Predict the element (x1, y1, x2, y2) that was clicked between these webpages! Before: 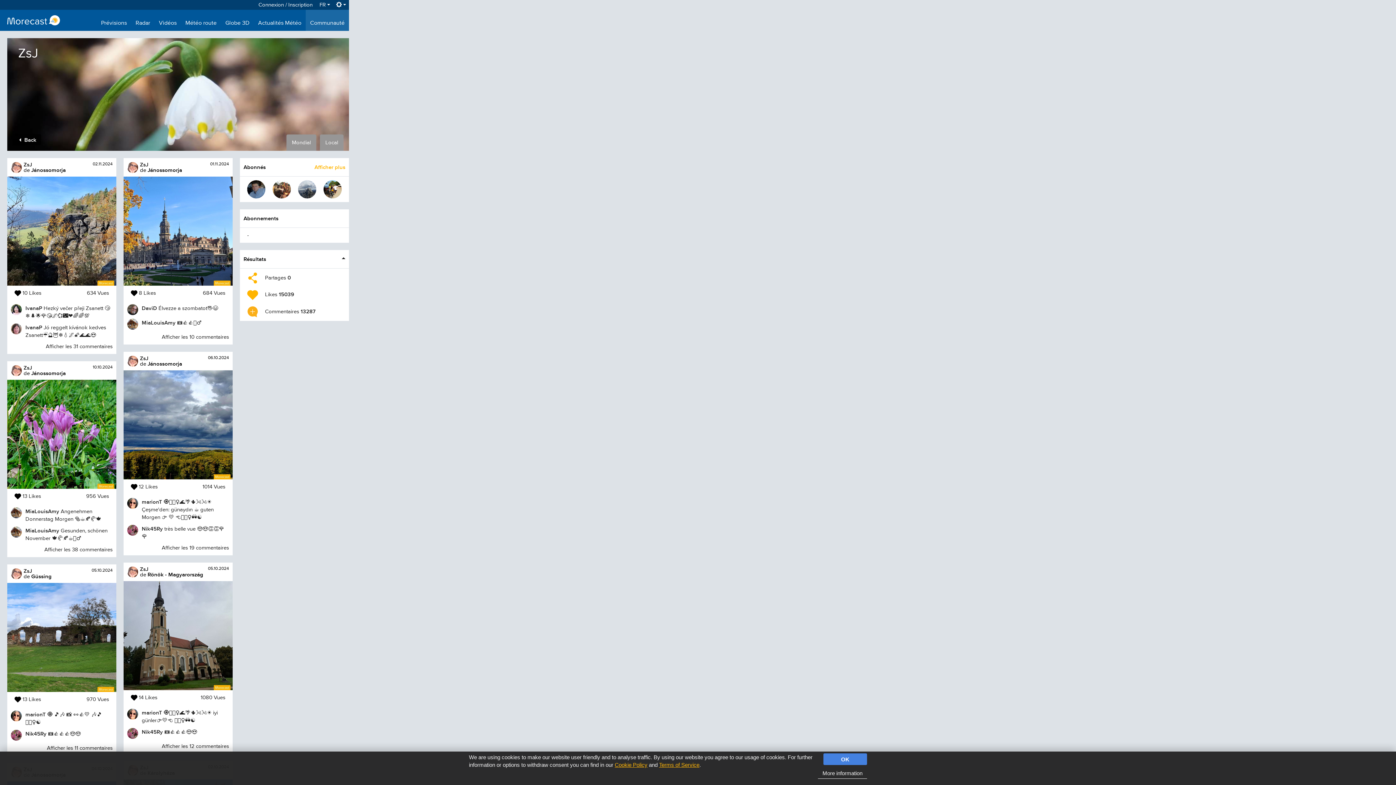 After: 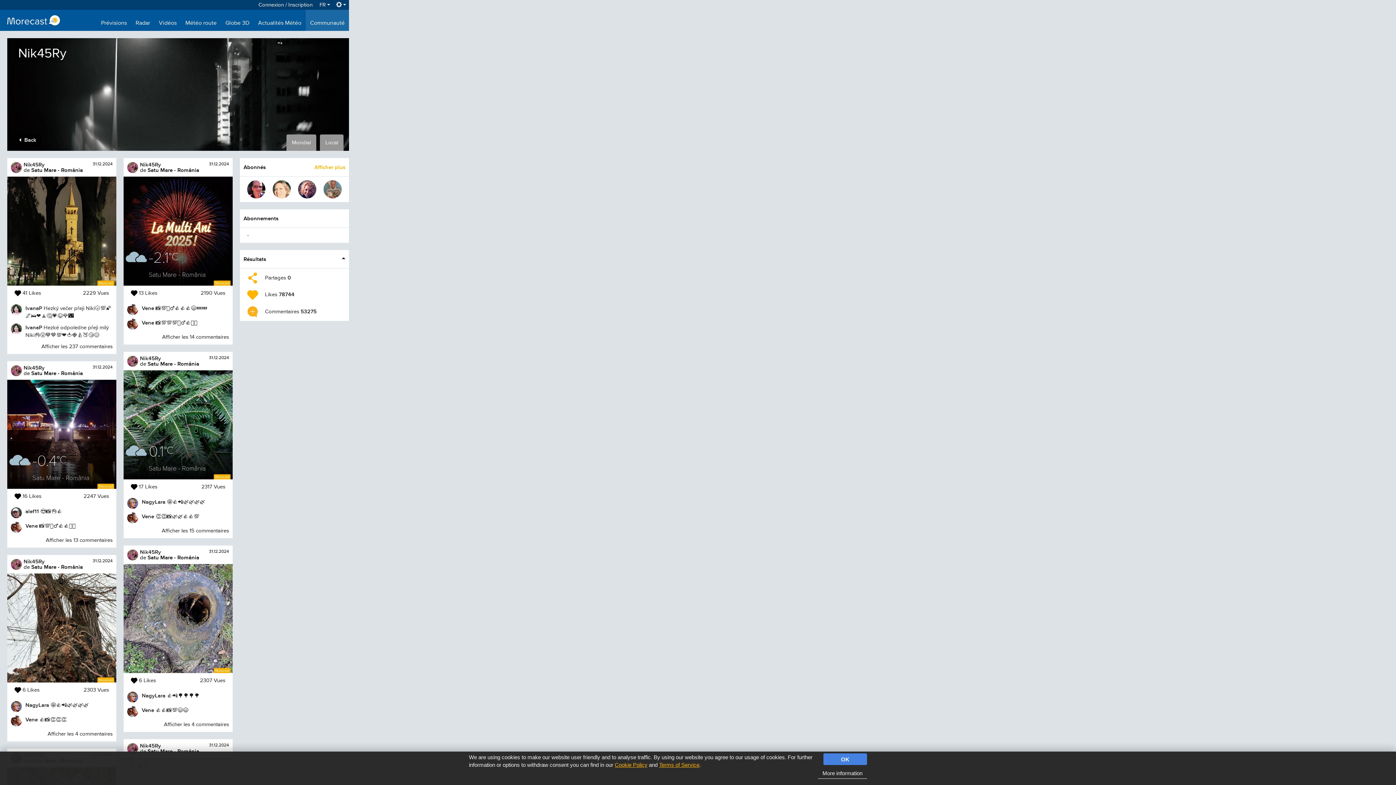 Action: label: Nik45Ry bbox: (141, 525, 162, 532)